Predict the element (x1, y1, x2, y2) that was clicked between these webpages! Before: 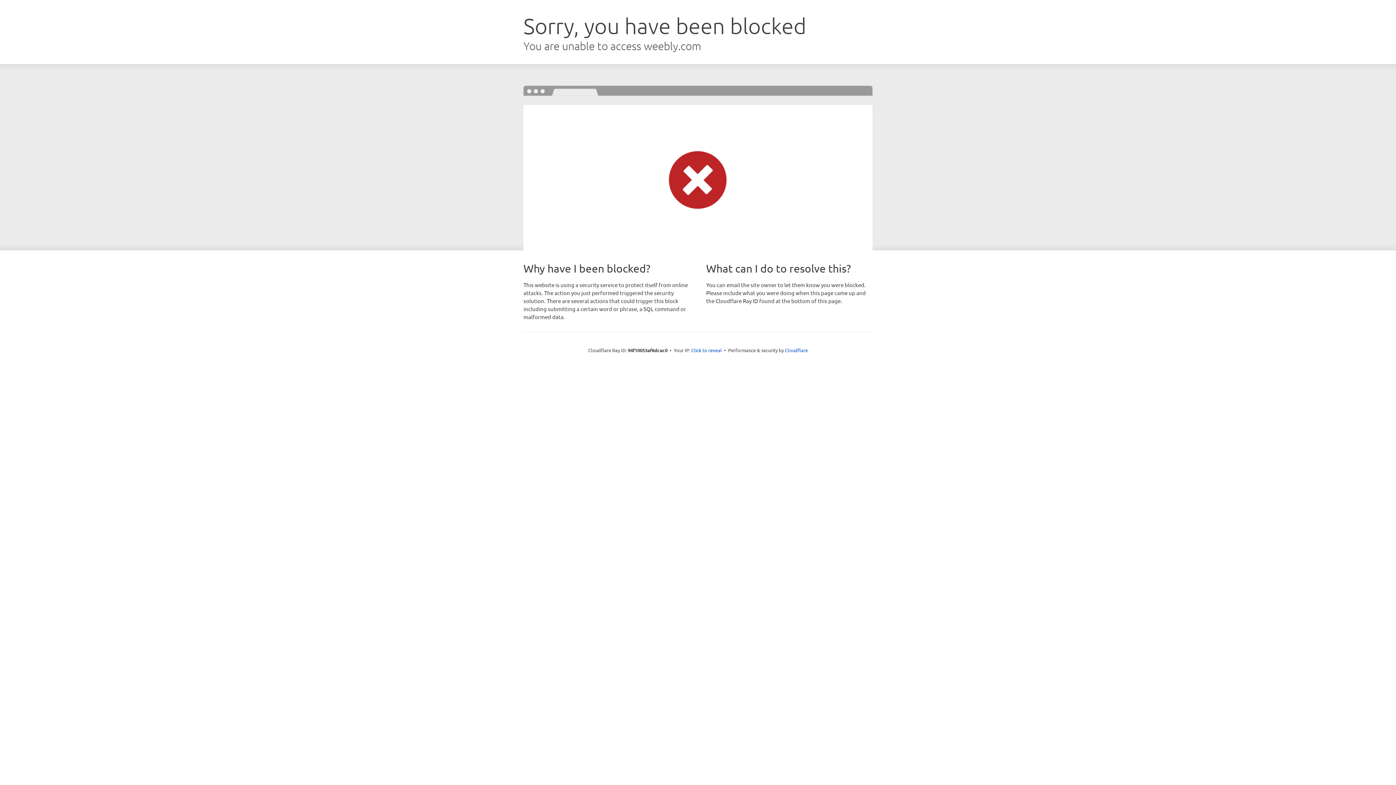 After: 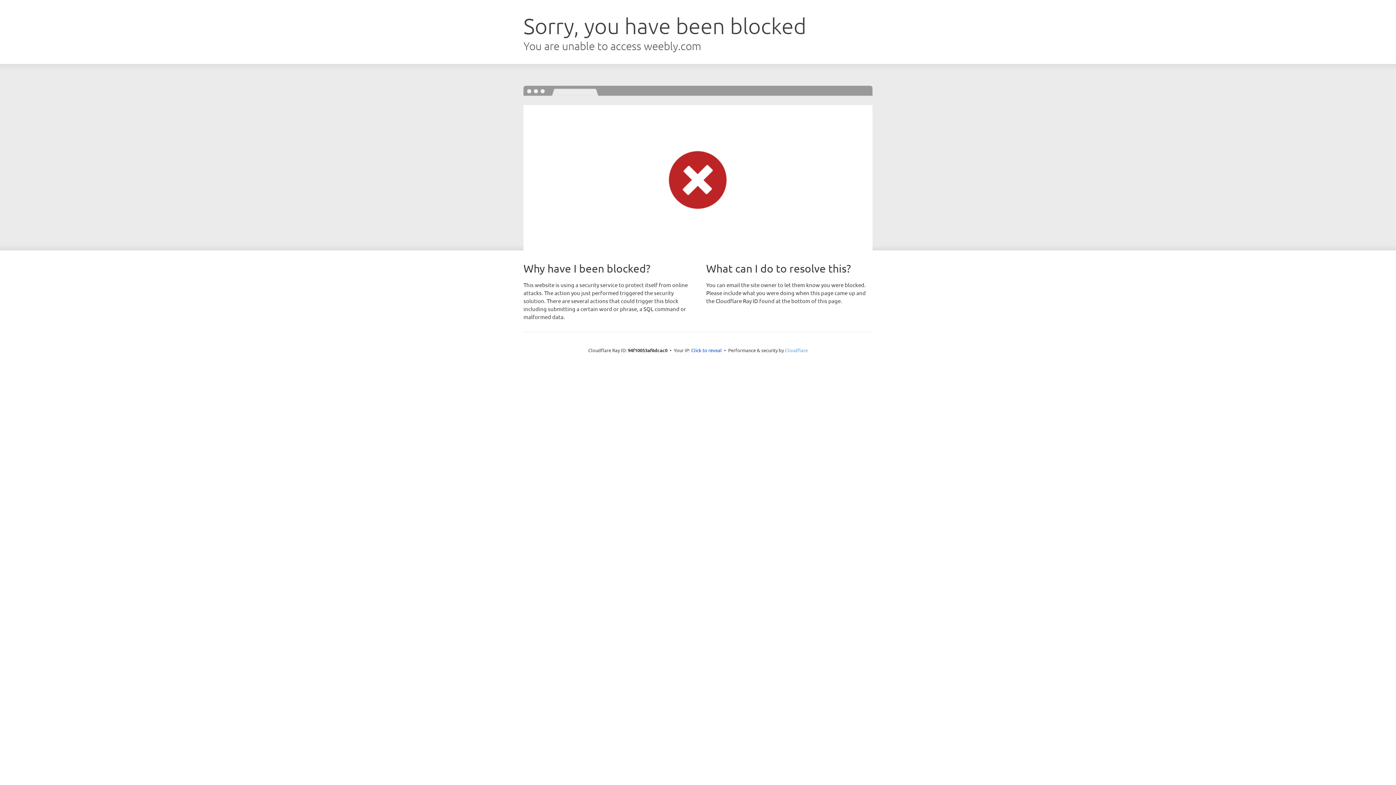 Action: bbox: (785, 347, 808, 353) label: Cloudflare